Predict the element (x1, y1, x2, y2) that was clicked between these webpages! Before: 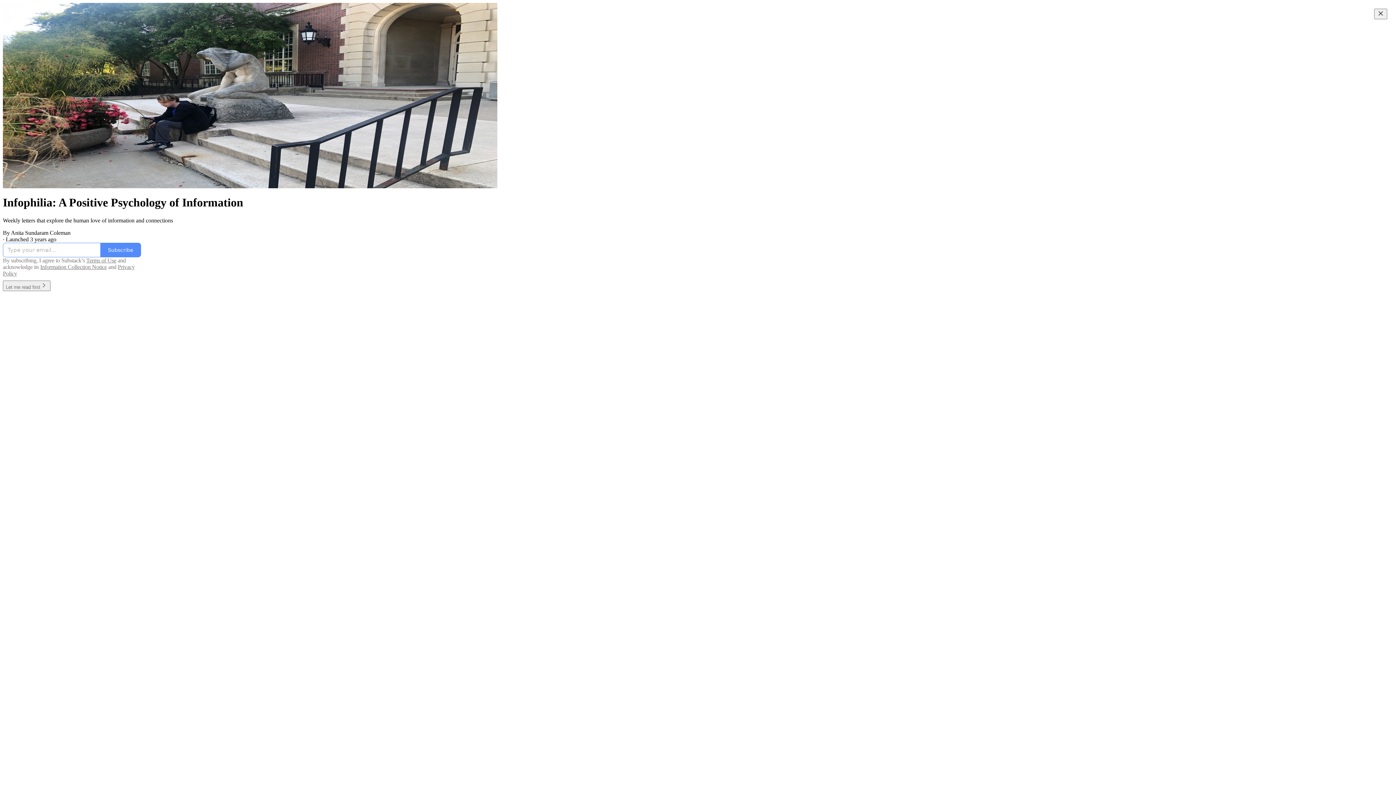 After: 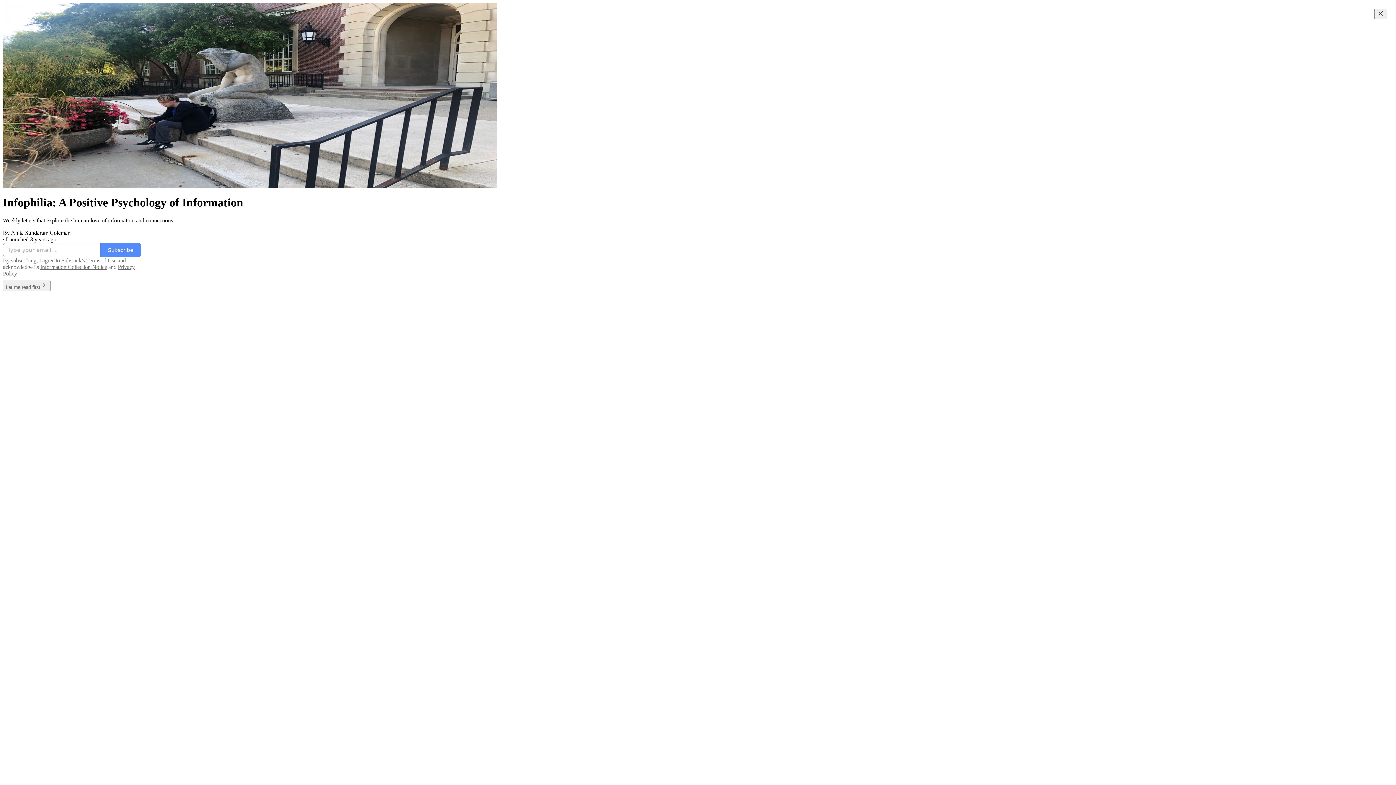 Action: label: Information Collection Notice bbox: (40, 263, 106, 270)